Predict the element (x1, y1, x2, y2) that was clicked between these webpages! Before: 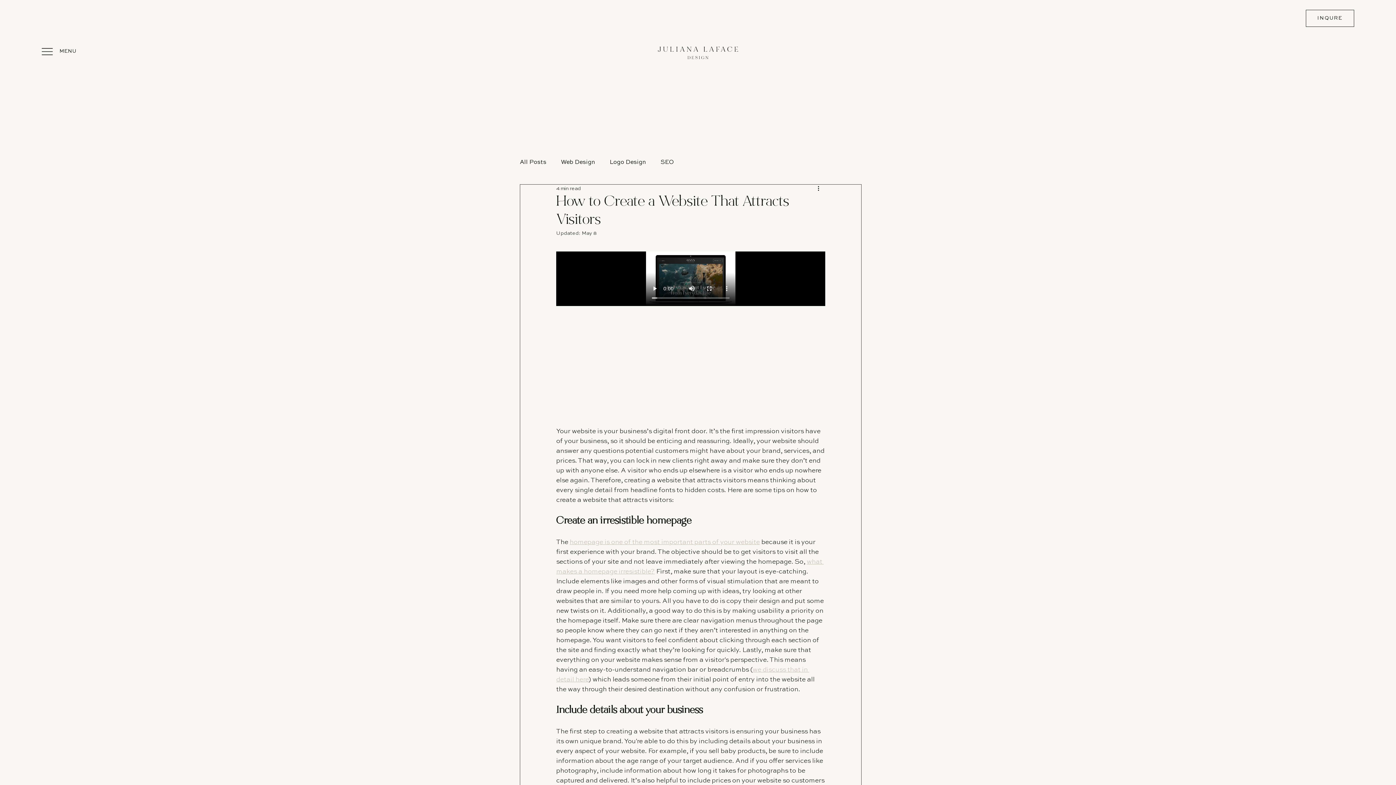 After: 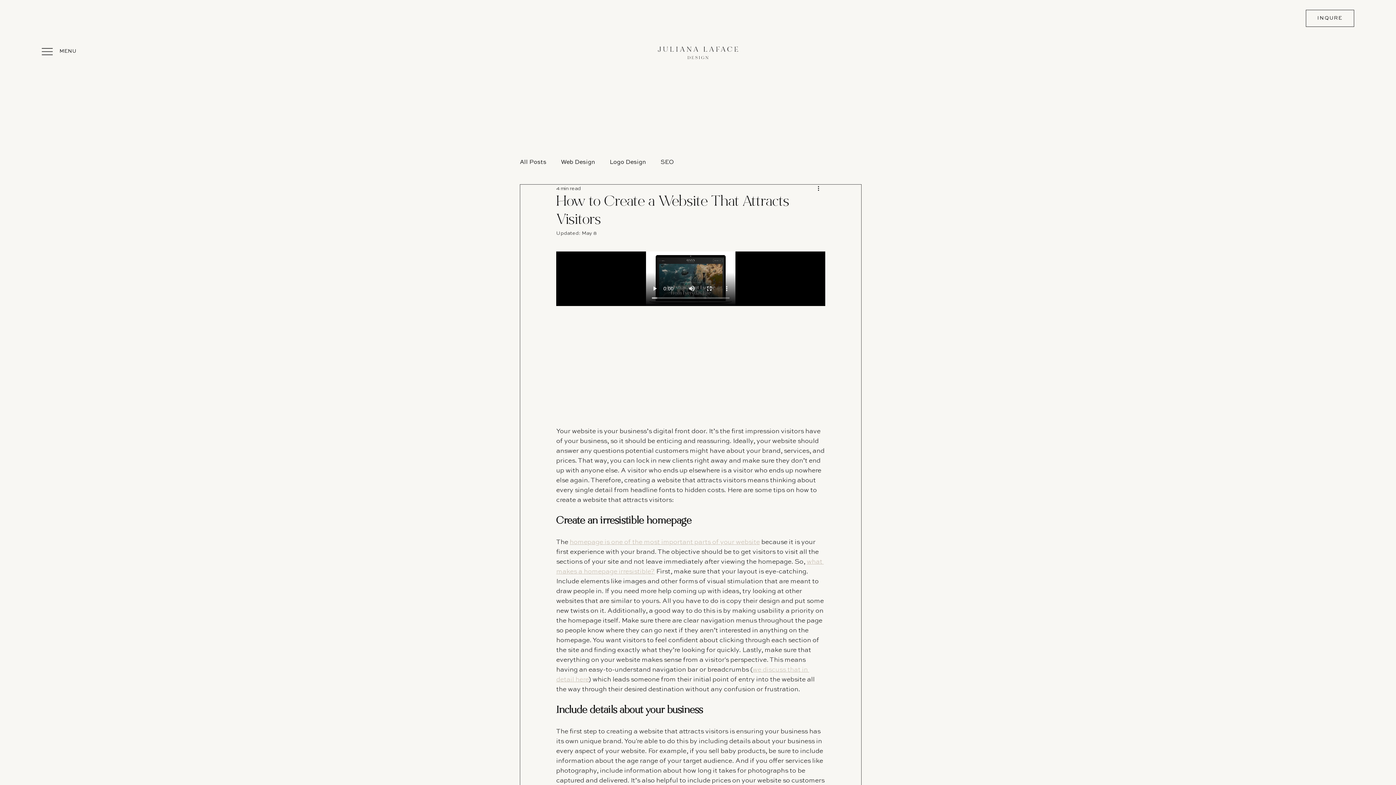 Action: label: homepage is one of the most important parts of your website bbox: (569, 539, 760, 545)